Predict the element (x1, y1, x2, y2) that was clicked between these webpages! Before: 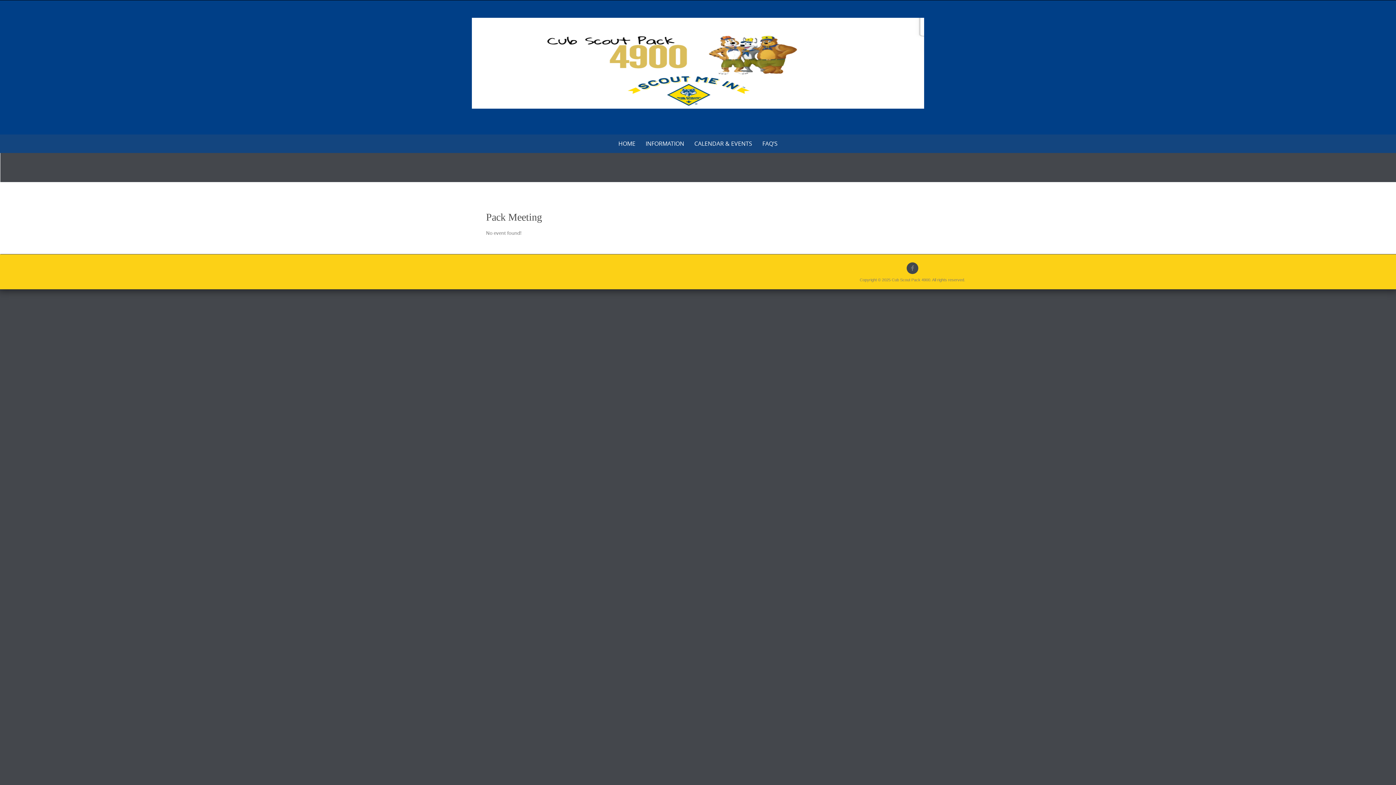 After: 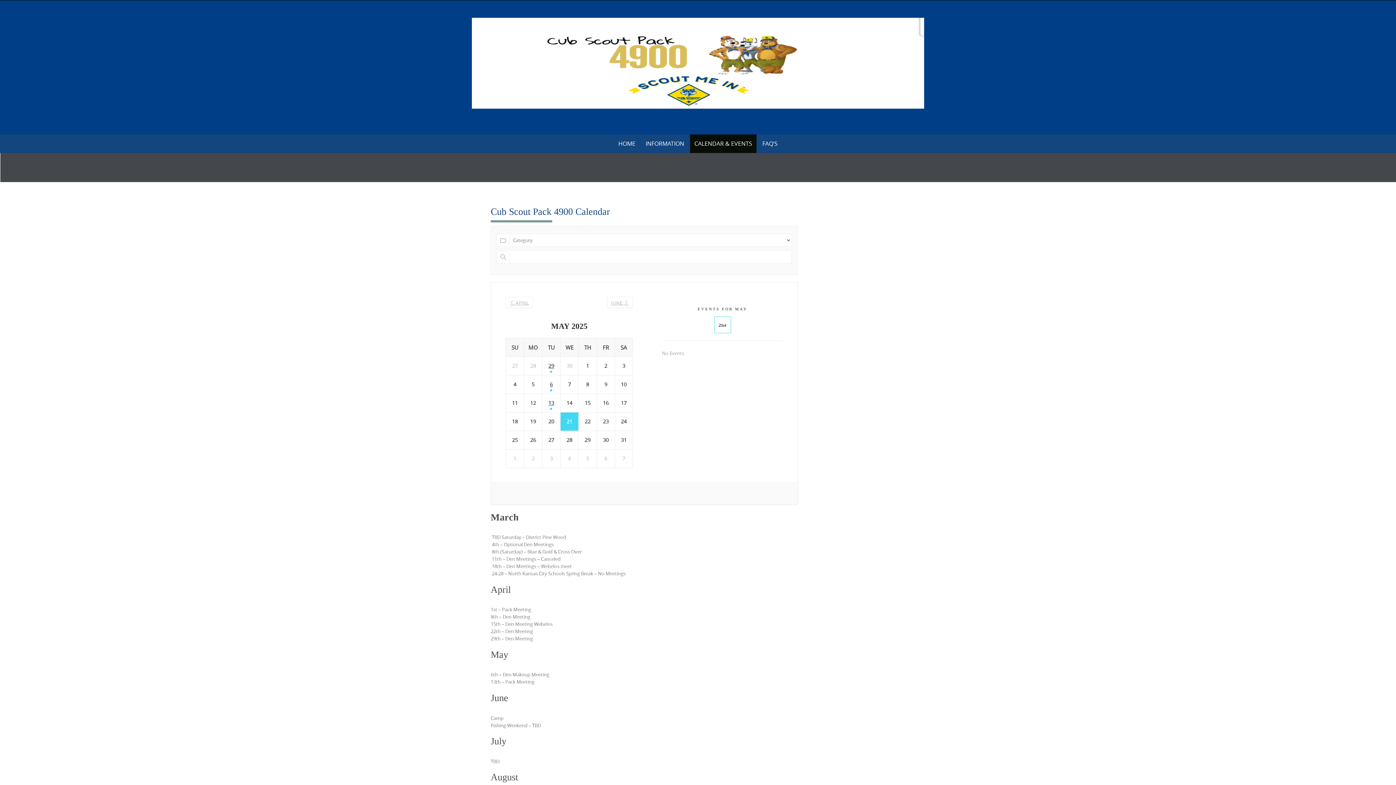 Action: label: CALENDAR & EVENTS bbox: (690, 134, 756, 153)